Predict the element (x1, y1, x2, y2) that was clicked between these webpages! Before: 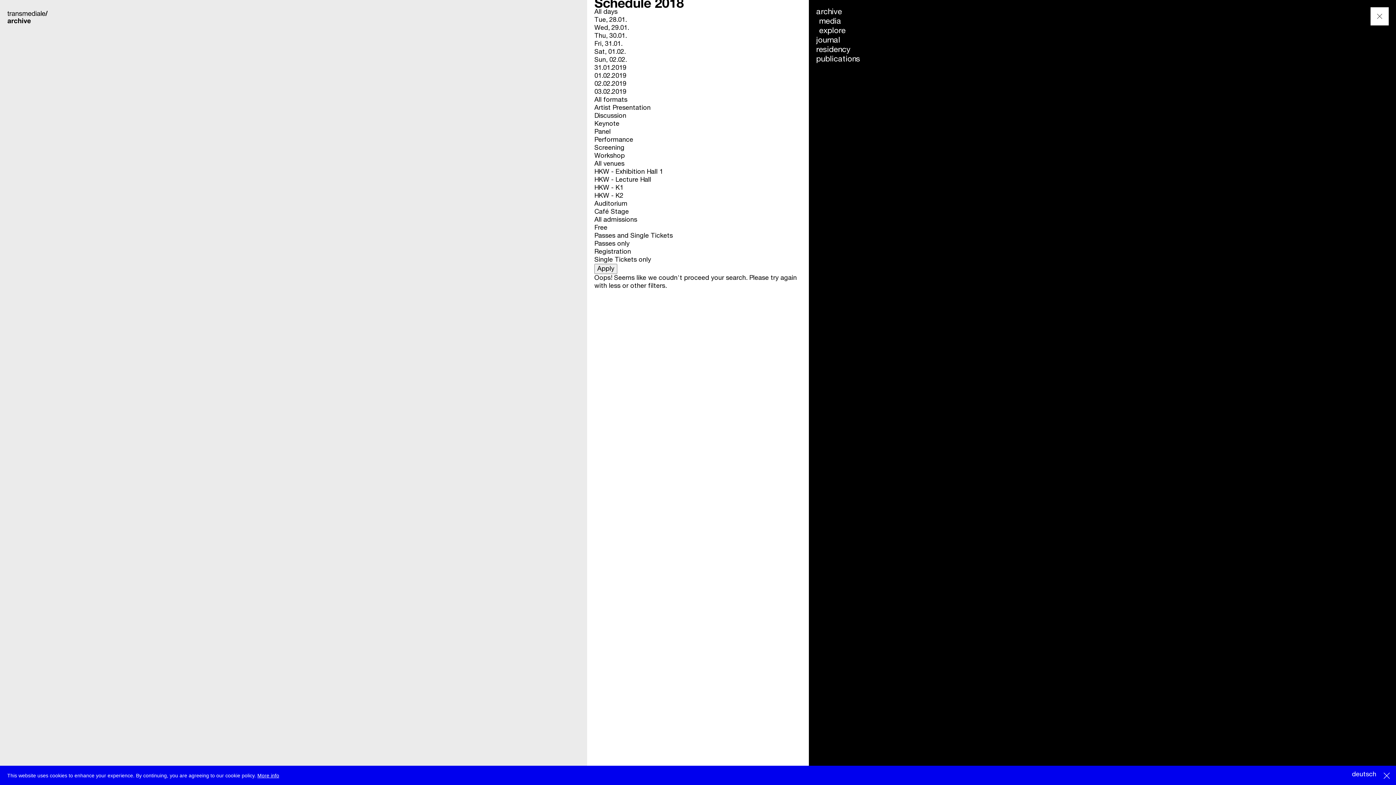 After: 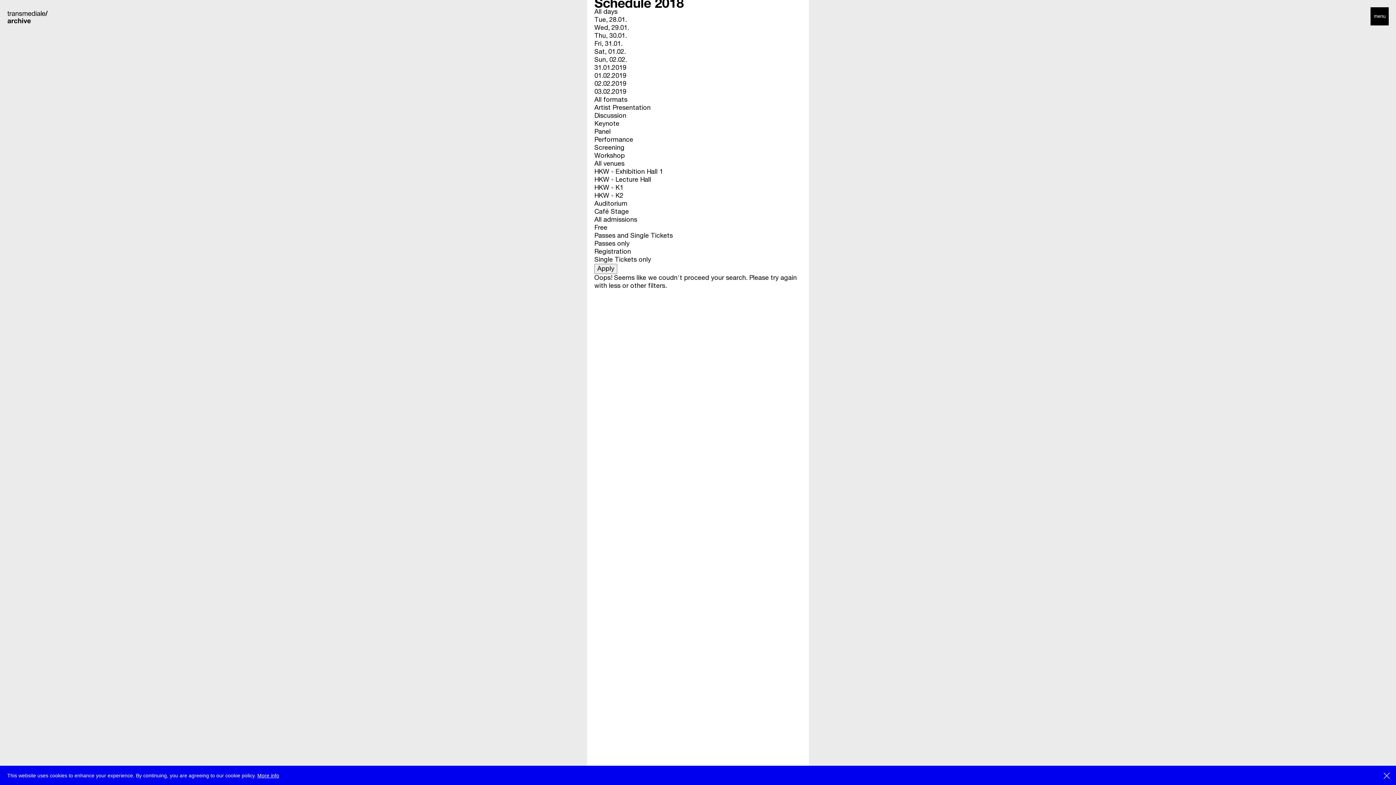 Action: label: menu bbox: (1370, 7, 1389, 25)